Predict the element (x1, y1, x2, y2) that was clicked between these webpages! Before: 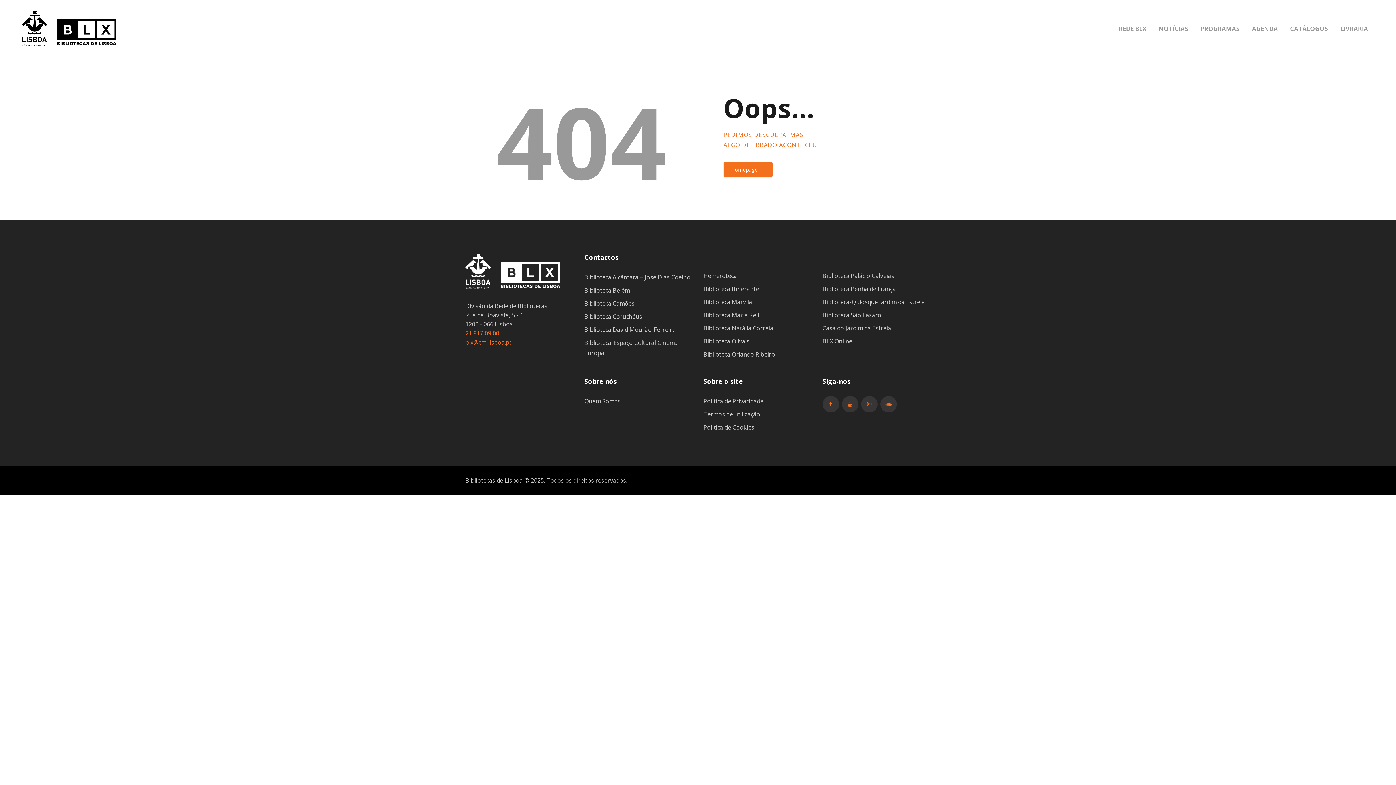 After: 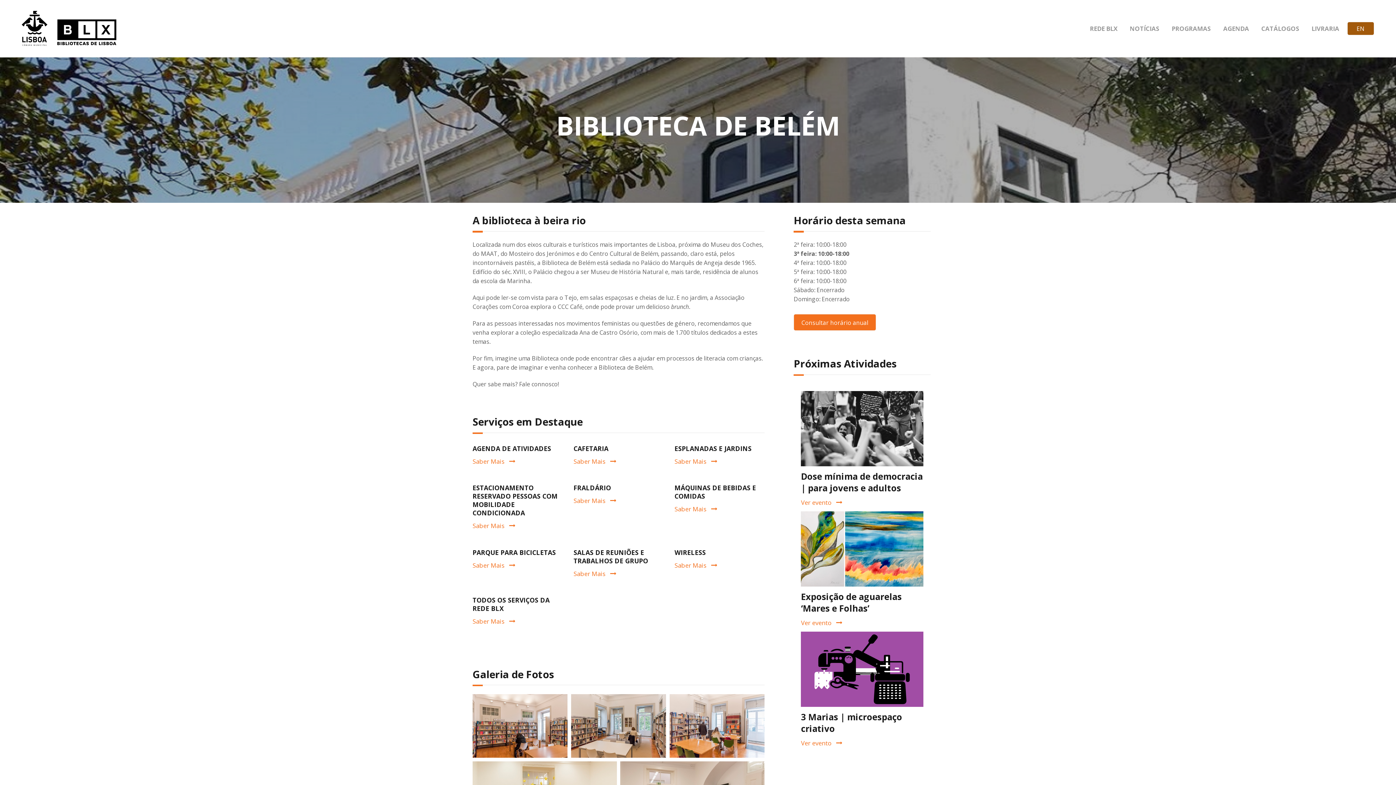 Action: bbox: (584, 286, 630, 294) label: Biblioteca Belém